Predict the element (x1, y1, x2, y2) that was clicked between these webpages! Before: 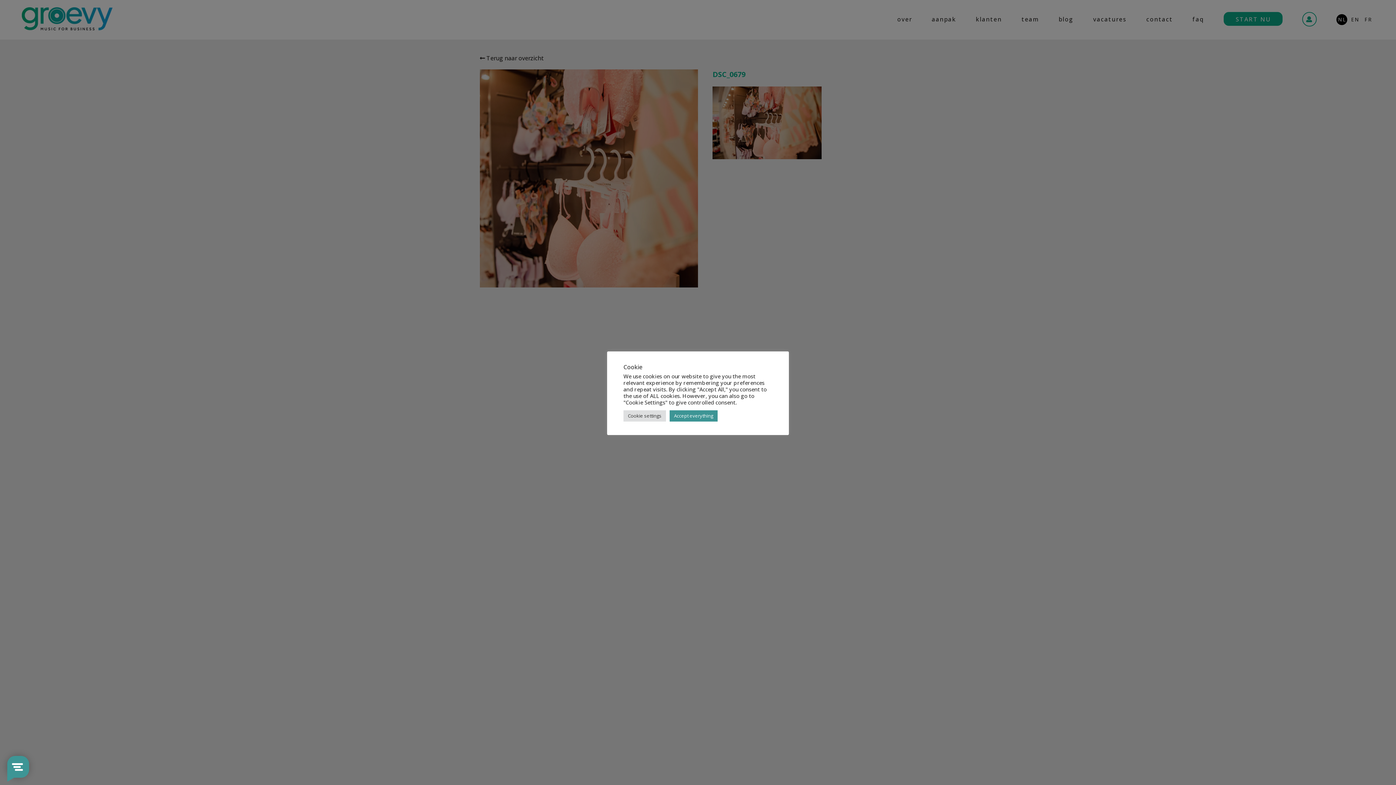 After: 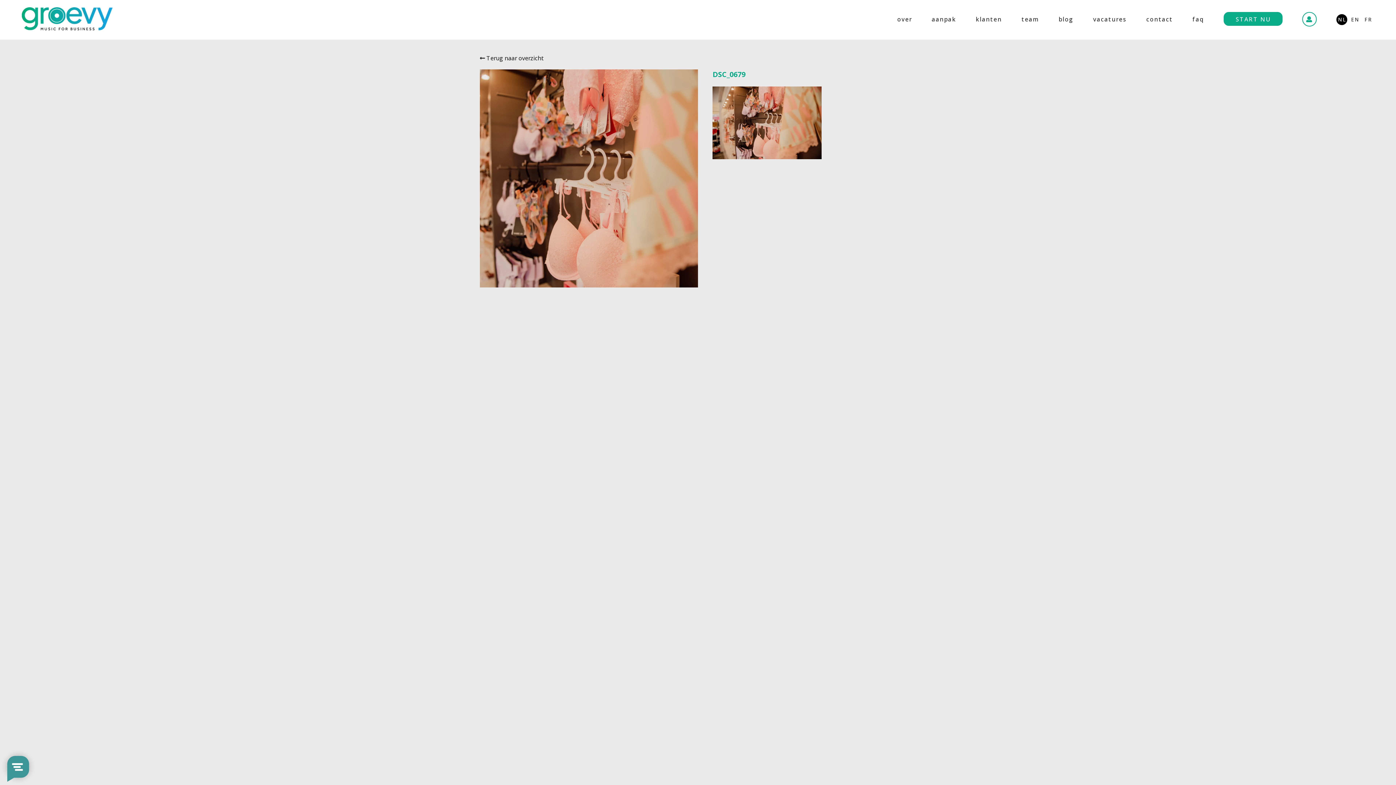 Action: bbox: (669, 410, 717, 421) label: Accept everything